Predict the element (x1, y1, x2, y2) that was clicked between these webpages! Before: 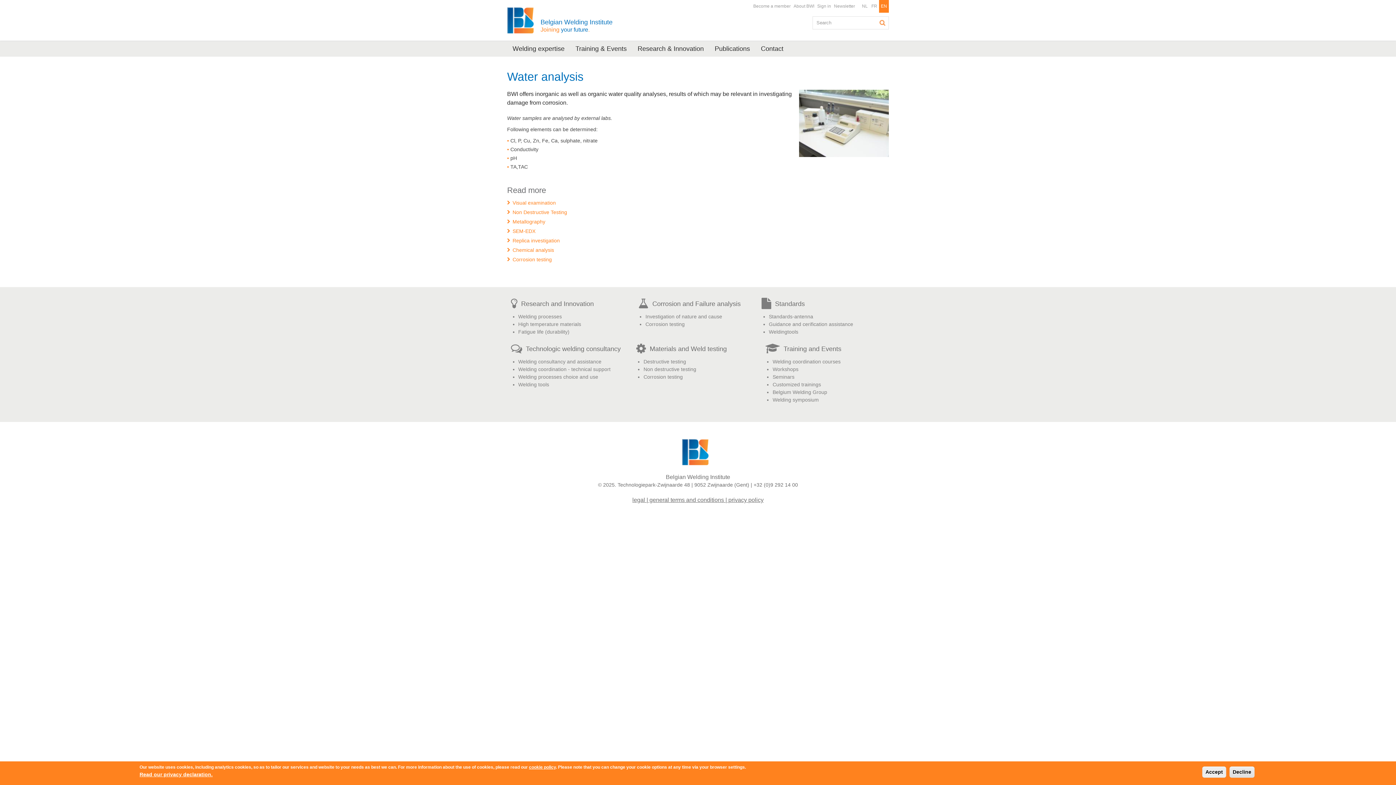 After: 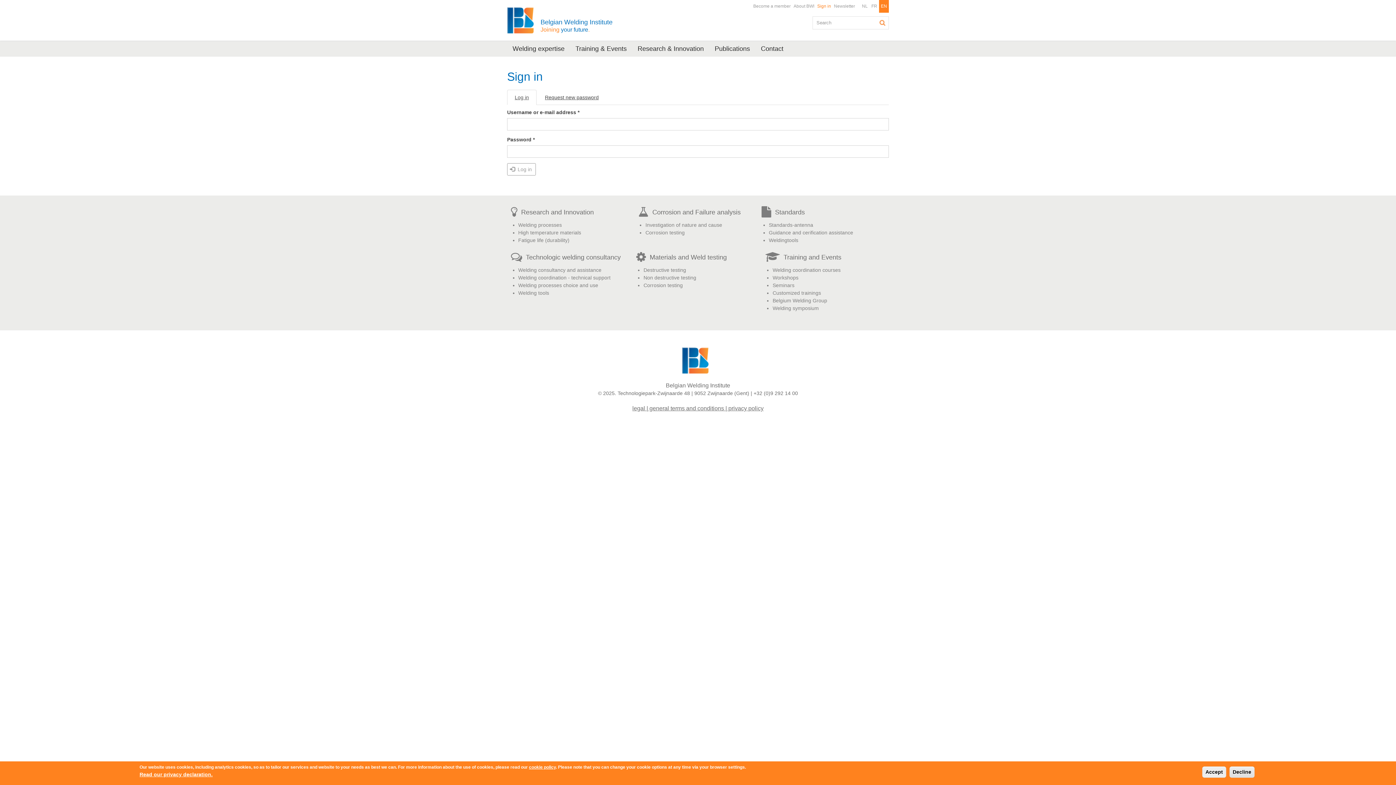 Action: bbox: (816, 0, 832, 12) label: Sign in